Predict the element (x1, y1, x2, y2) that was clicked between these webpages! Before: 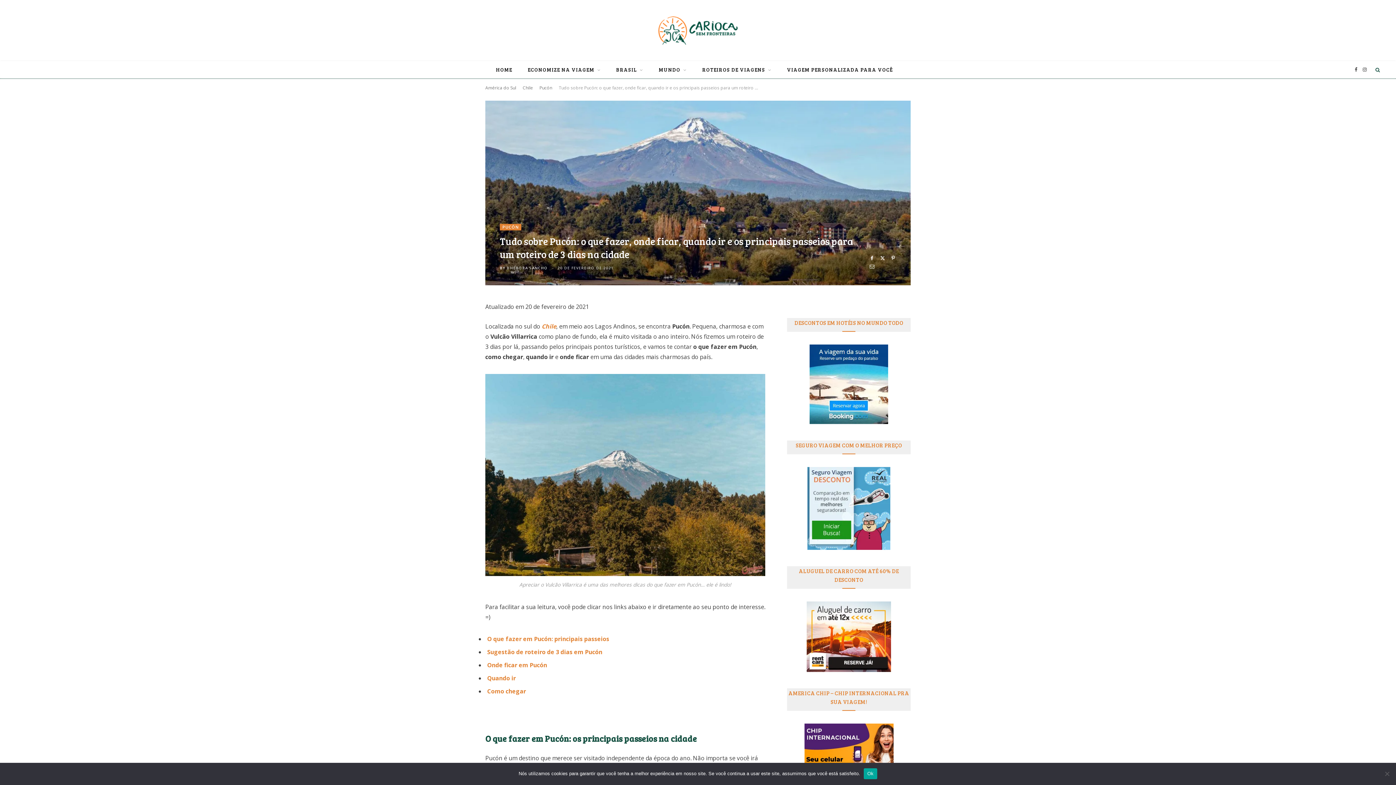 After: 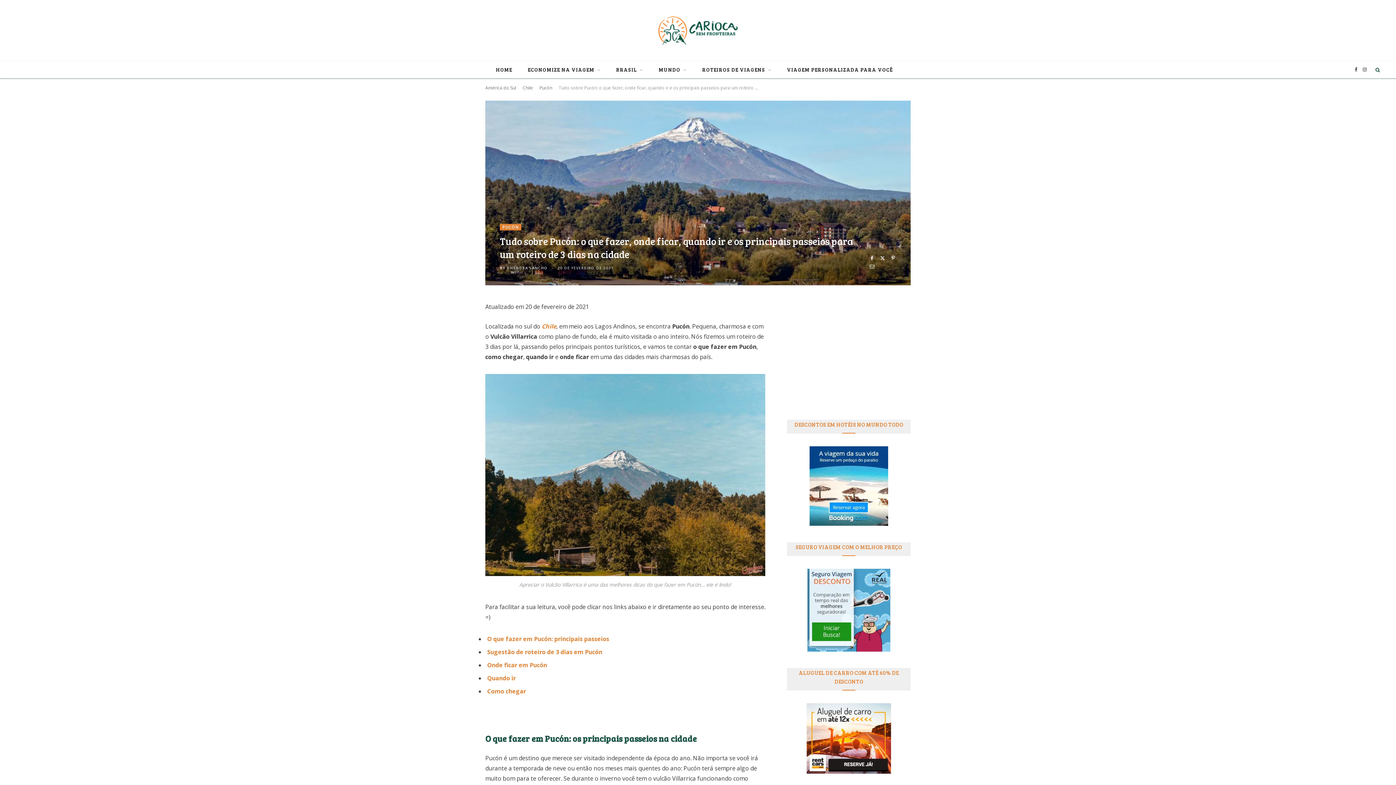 Action: label: Ok bbox: (863, 768, 877, 779)